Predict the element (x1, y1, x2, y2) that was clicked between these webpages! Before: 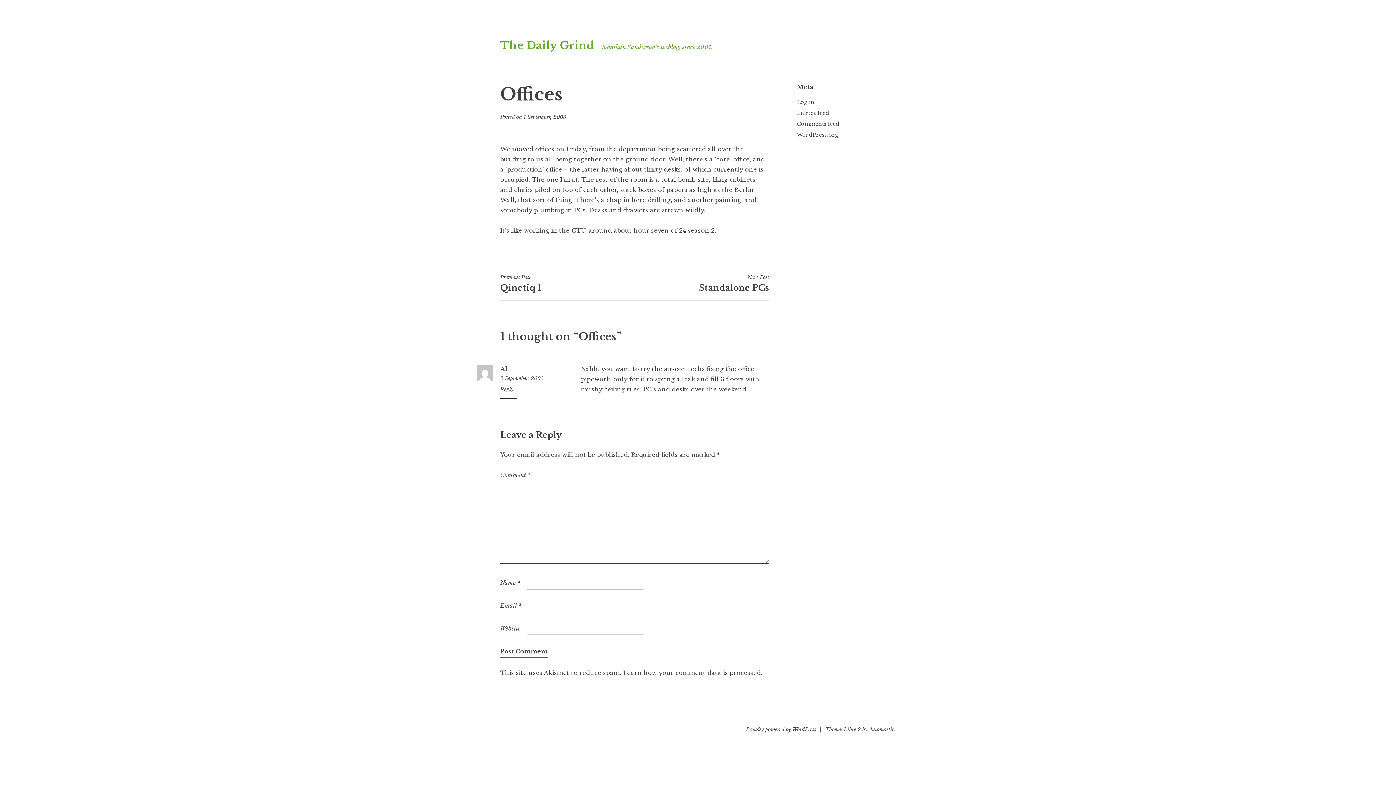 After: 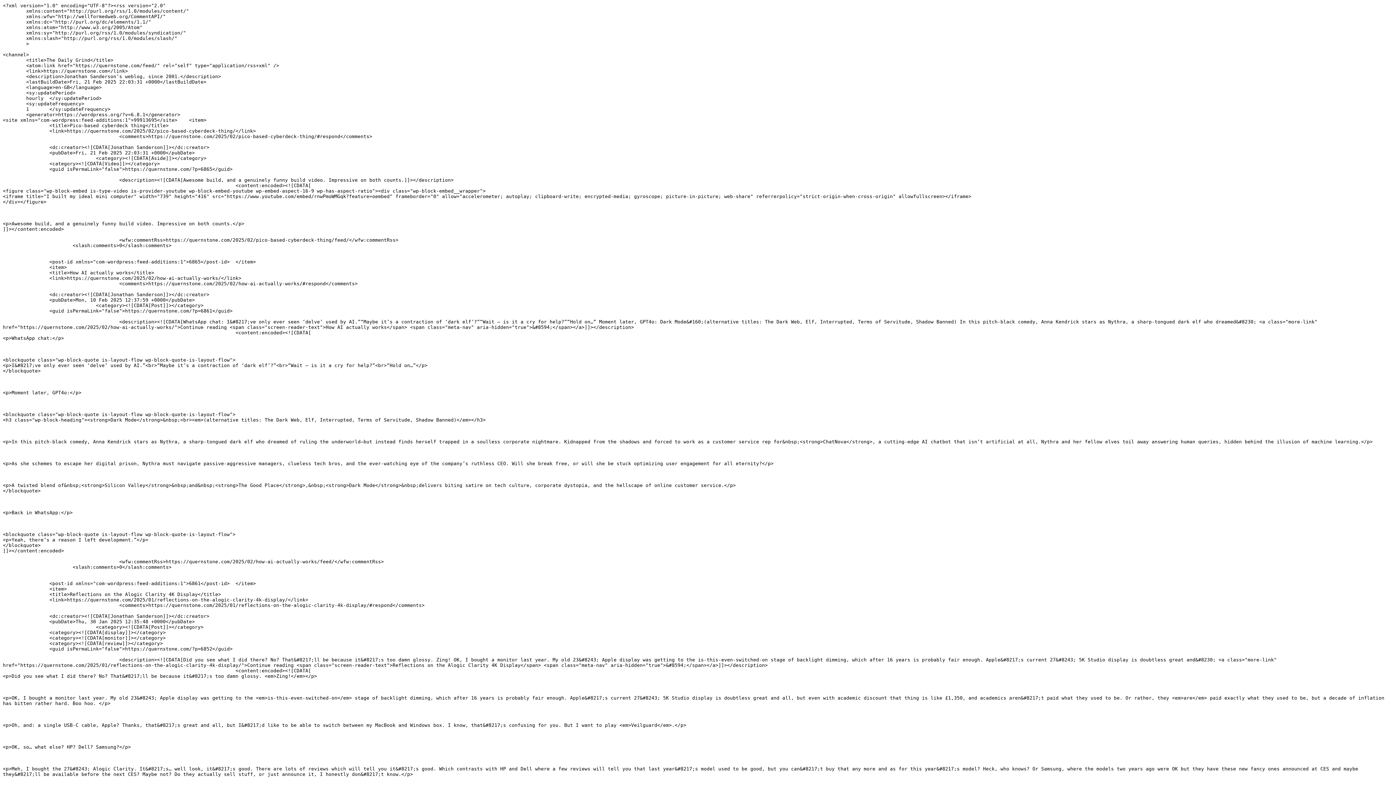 Action: bbox: (797, 109, 829, 116) label: Entries feed